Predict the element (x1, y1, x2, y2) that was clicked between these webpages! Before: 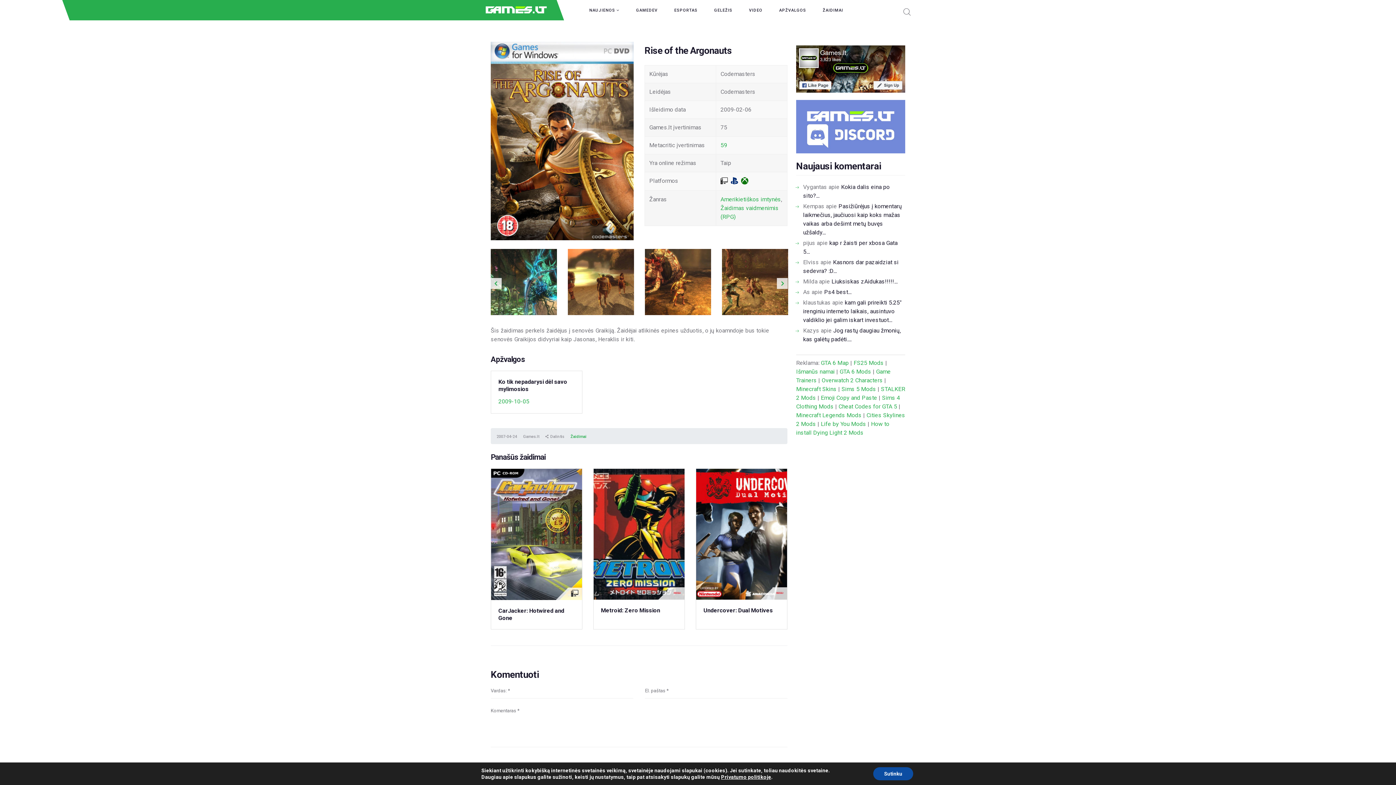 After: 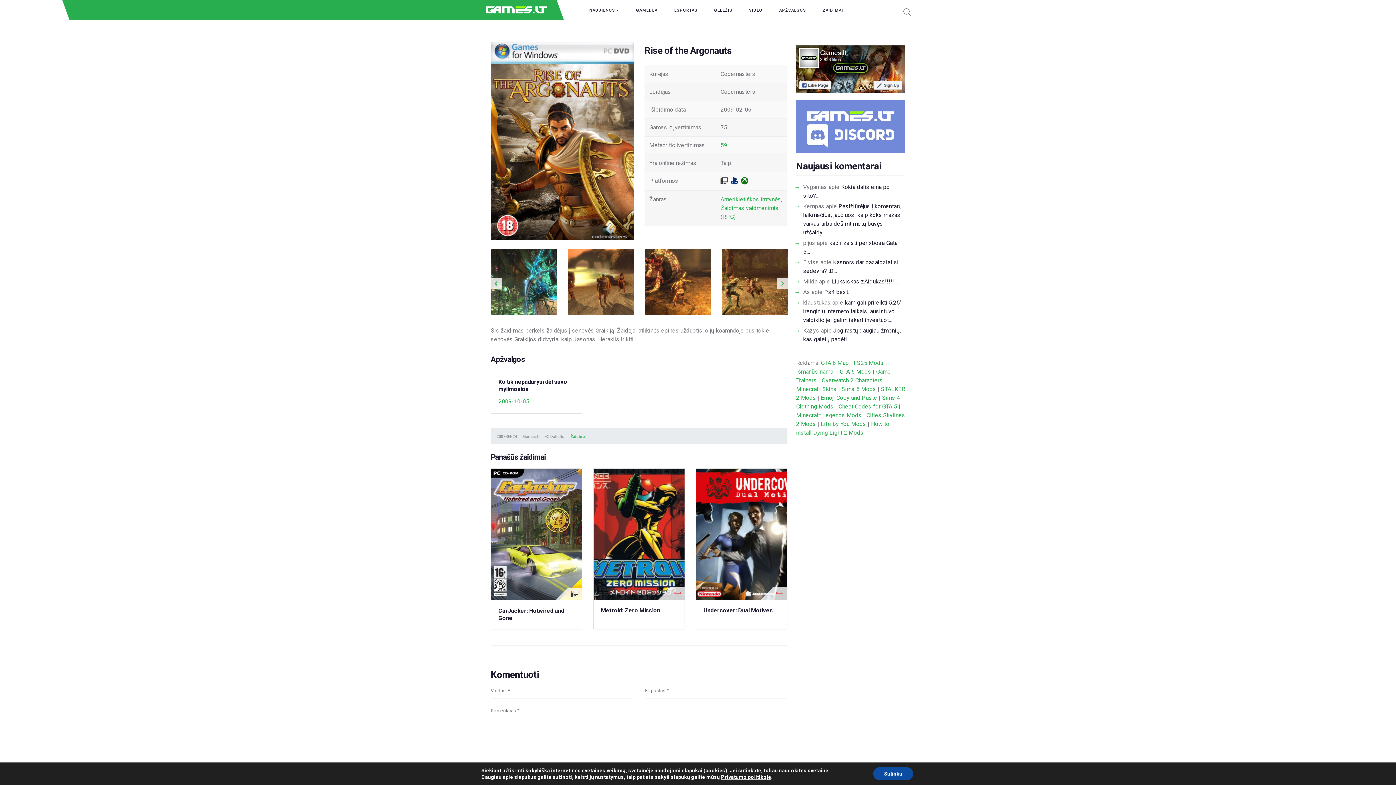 Action: label: GTA 6 Mods bbox: (839, 368, 871, 375)